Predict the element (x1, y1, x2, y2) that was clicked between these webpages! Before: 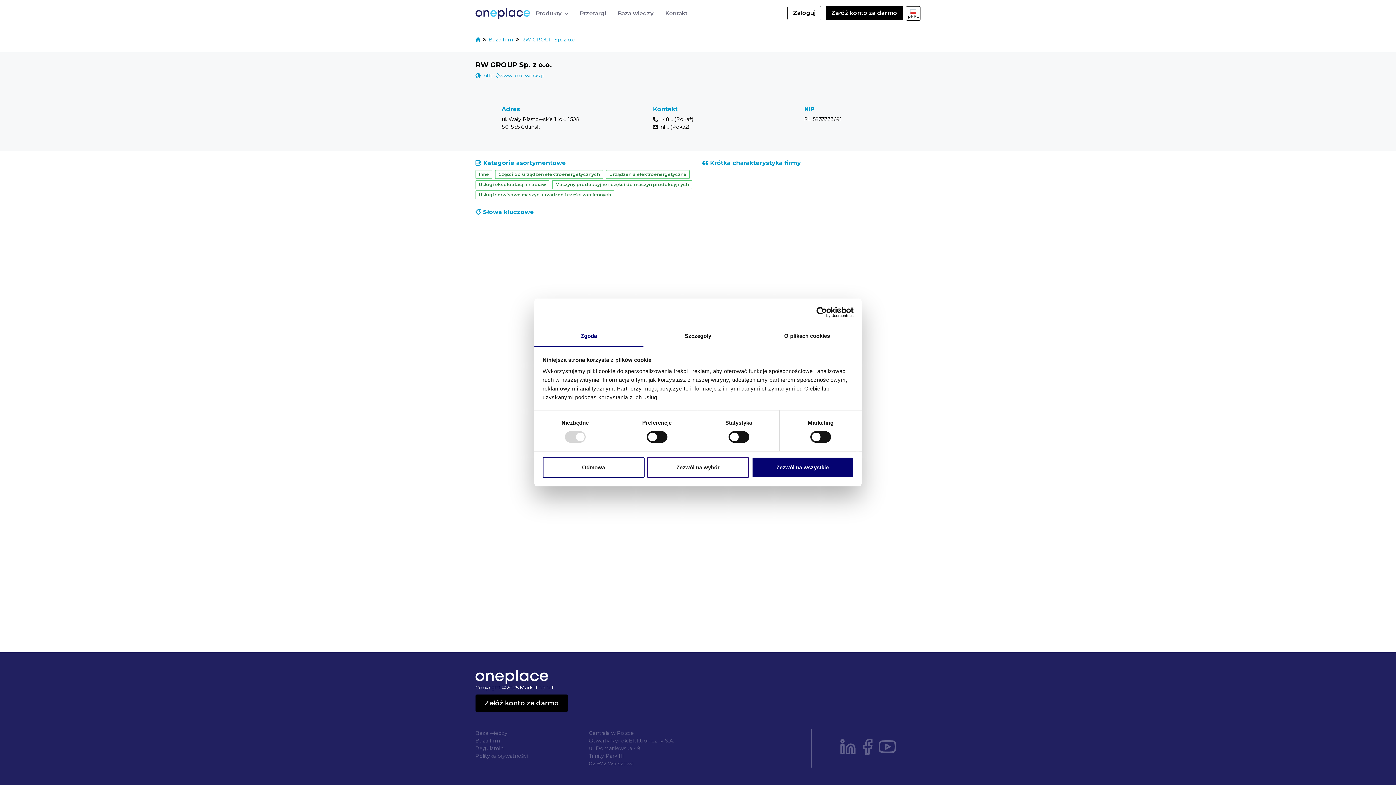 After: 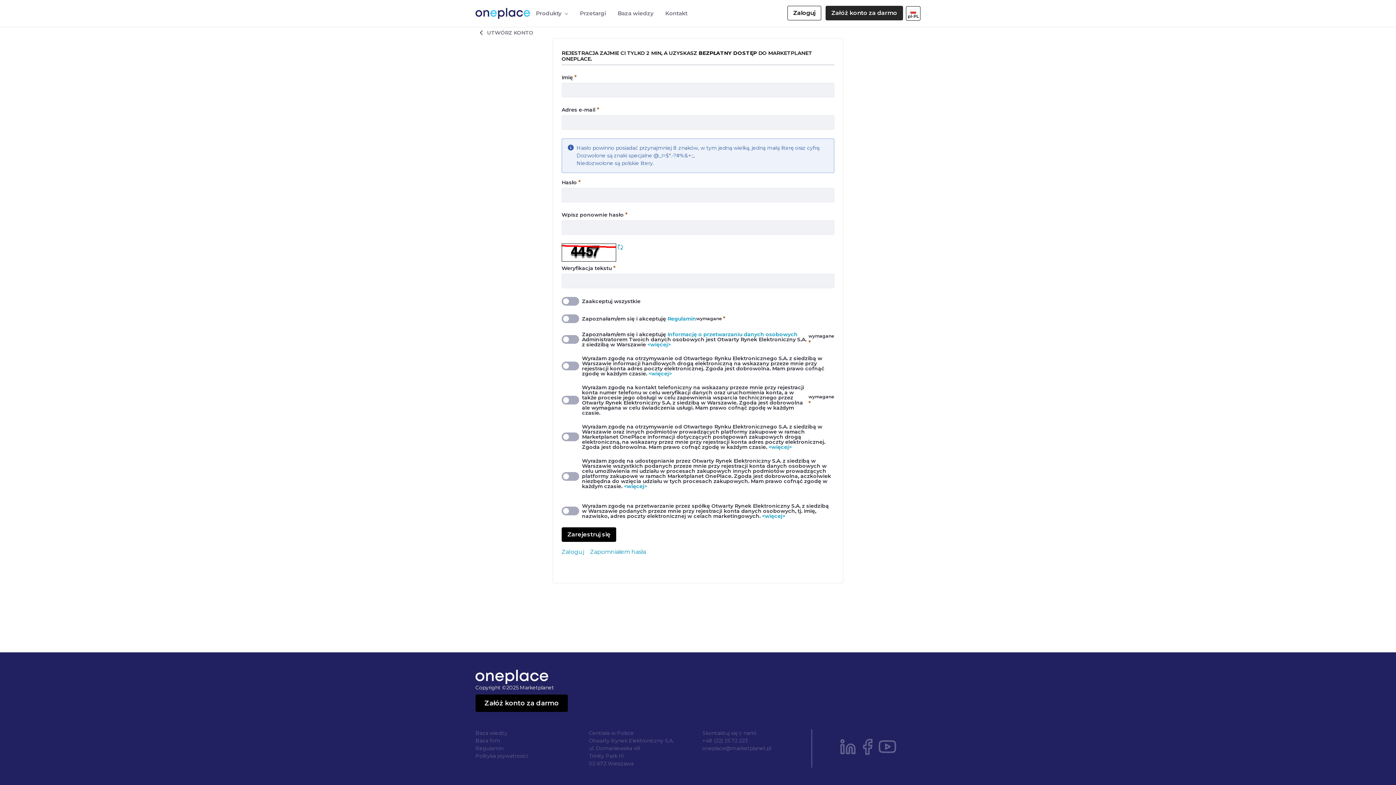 Action: bbox: (825, 5, 903, 20) label: Załóż konto za darmo